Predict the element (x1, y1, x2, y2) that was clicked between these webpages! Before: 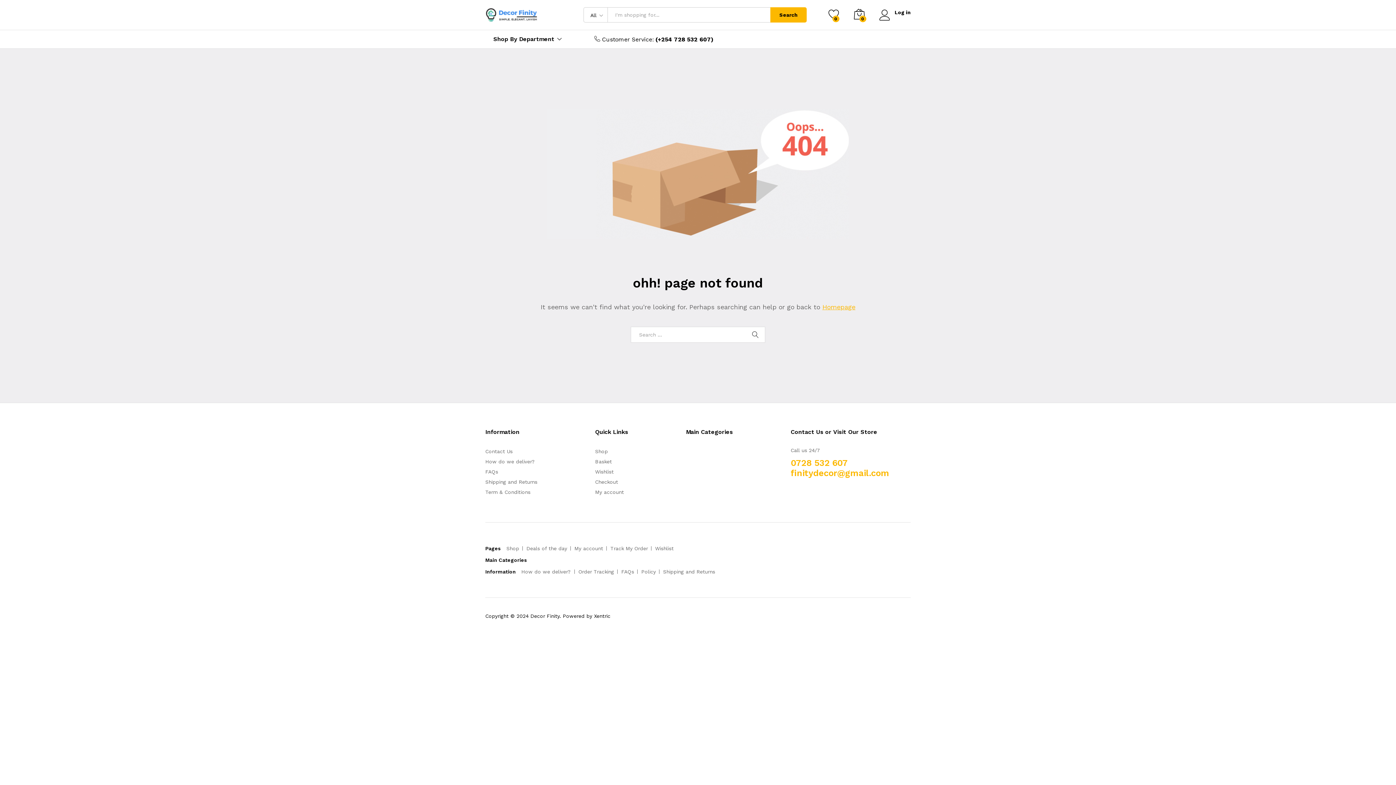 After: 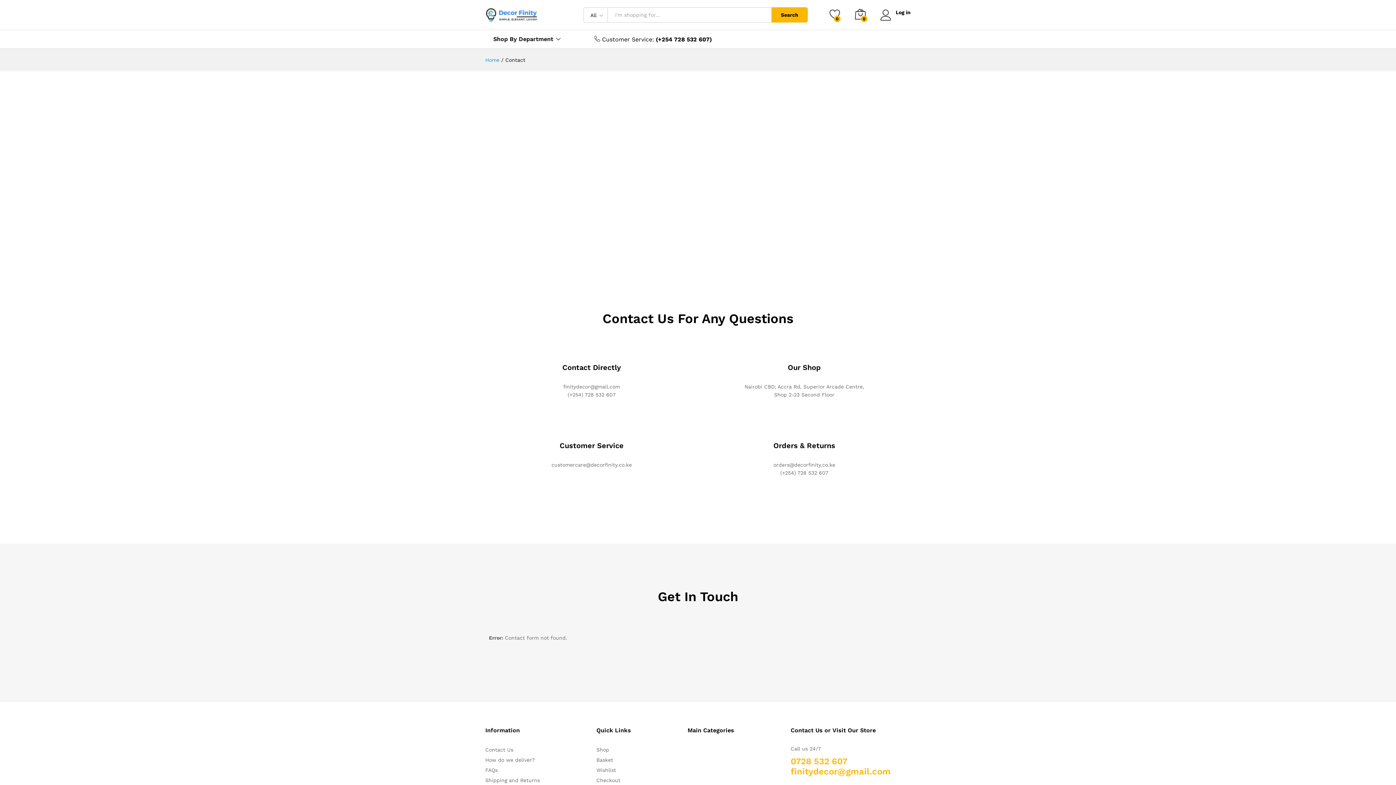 Action: label: Contact Us bbox: (485, 448, 512, 454)